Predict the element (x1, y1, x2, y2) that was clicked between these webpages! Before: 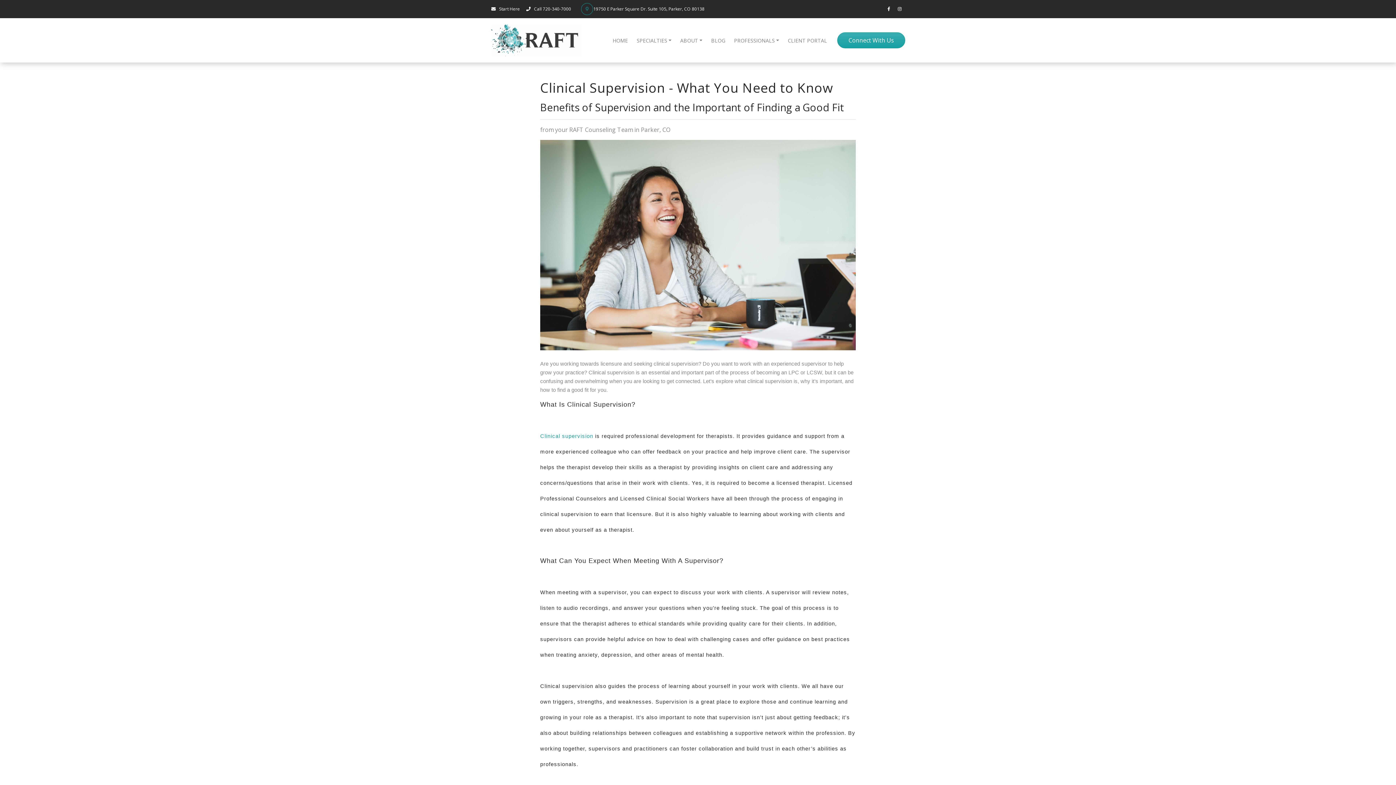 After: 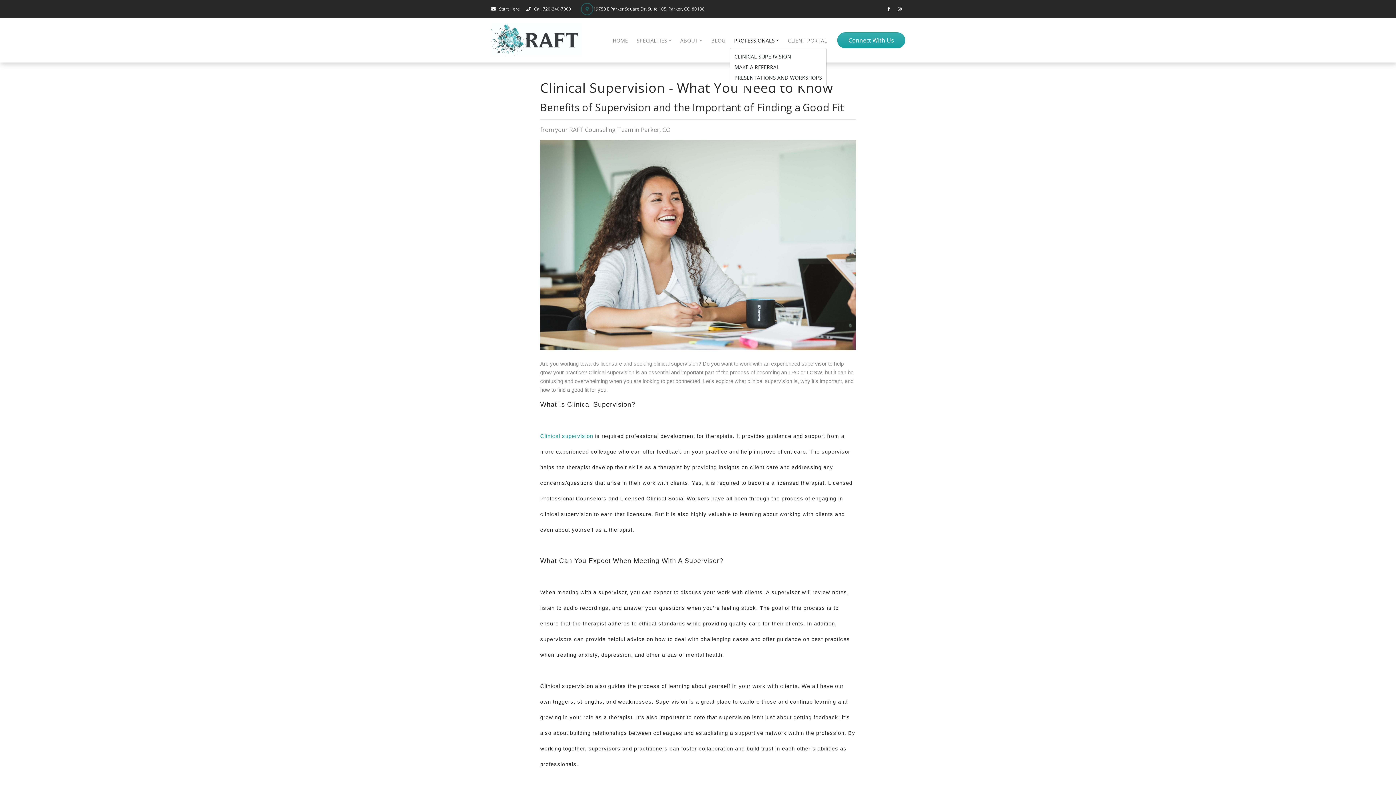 Action: bbox: (729, 33, 783, 47) label: PROFESSIONALS